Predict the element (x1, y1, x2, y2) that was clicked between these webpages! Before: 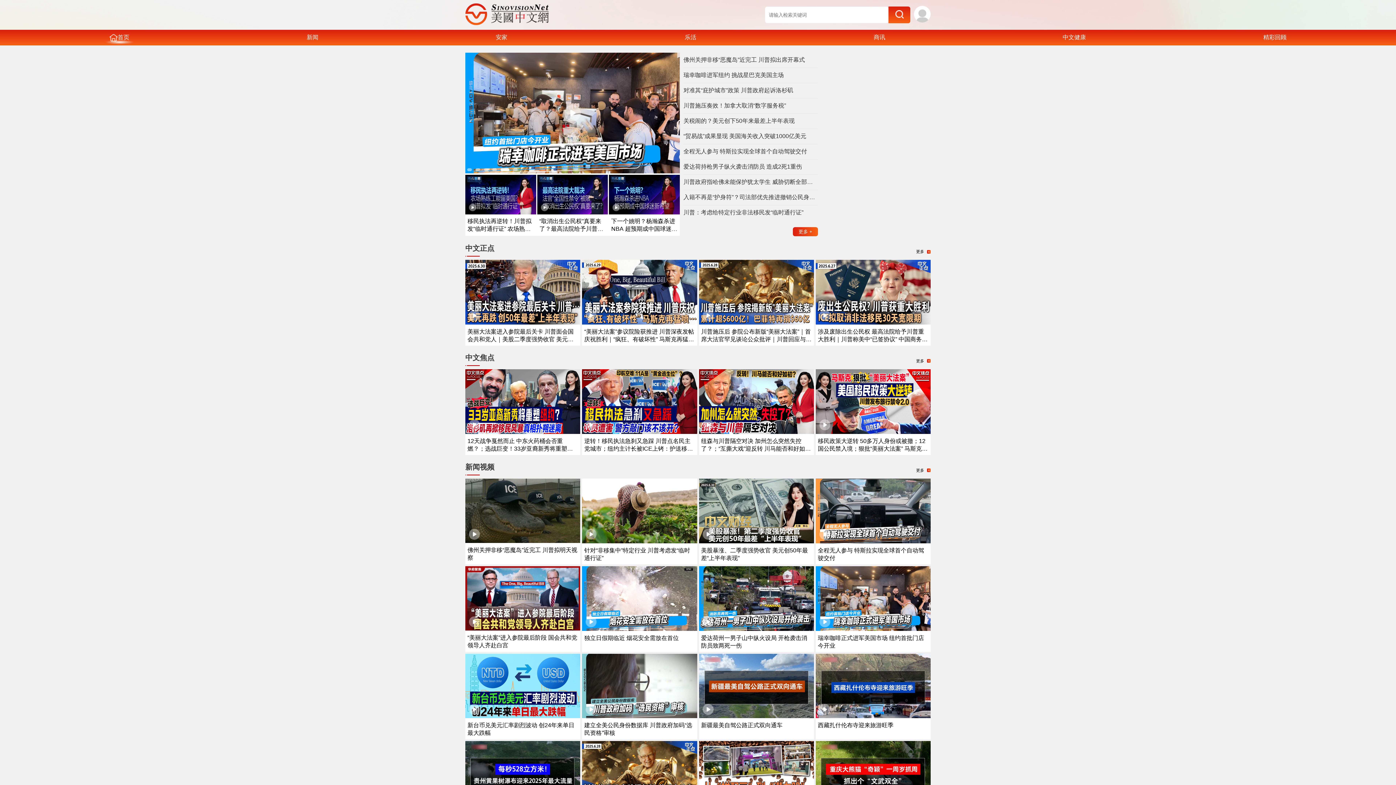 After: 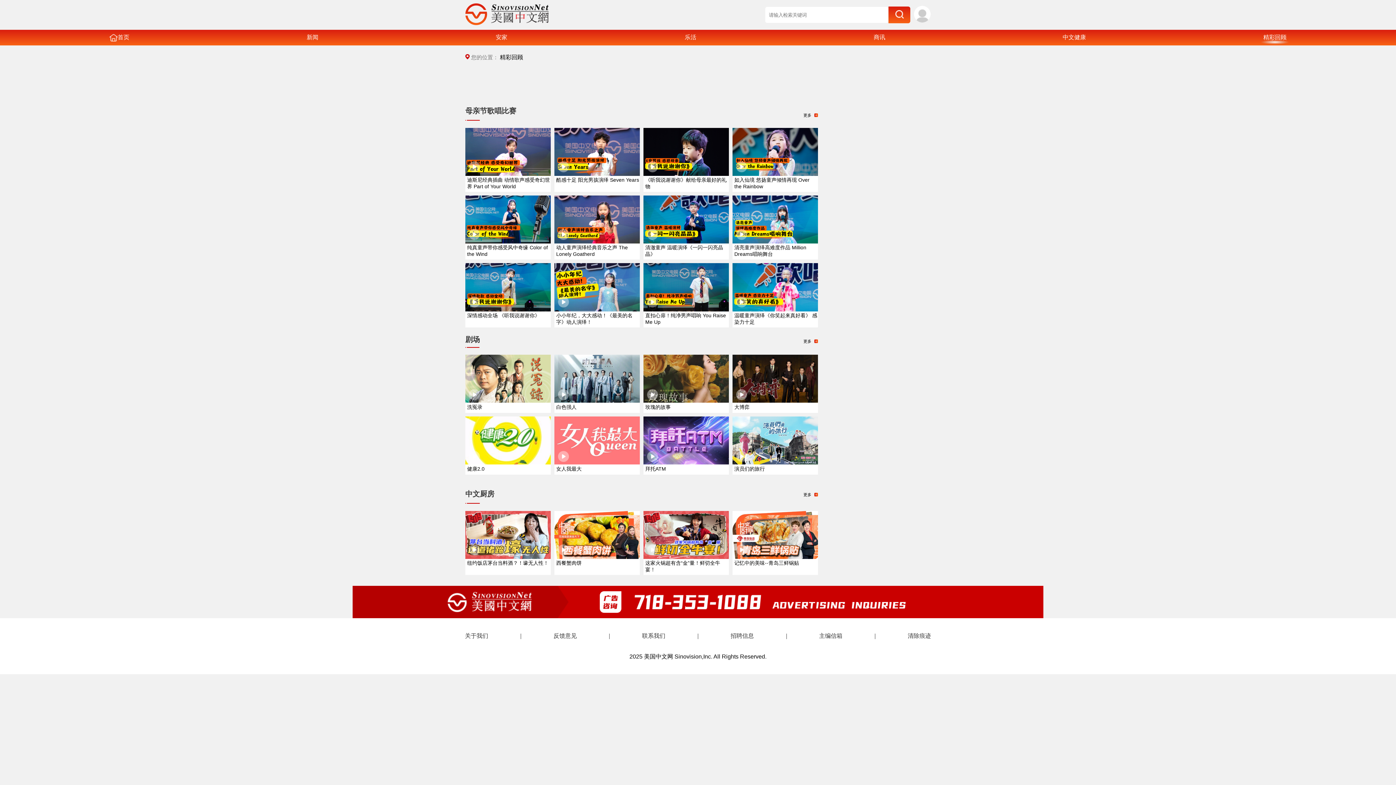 Action: label: 精彩回顾 bbox: (1257, 30, 1292, 44)